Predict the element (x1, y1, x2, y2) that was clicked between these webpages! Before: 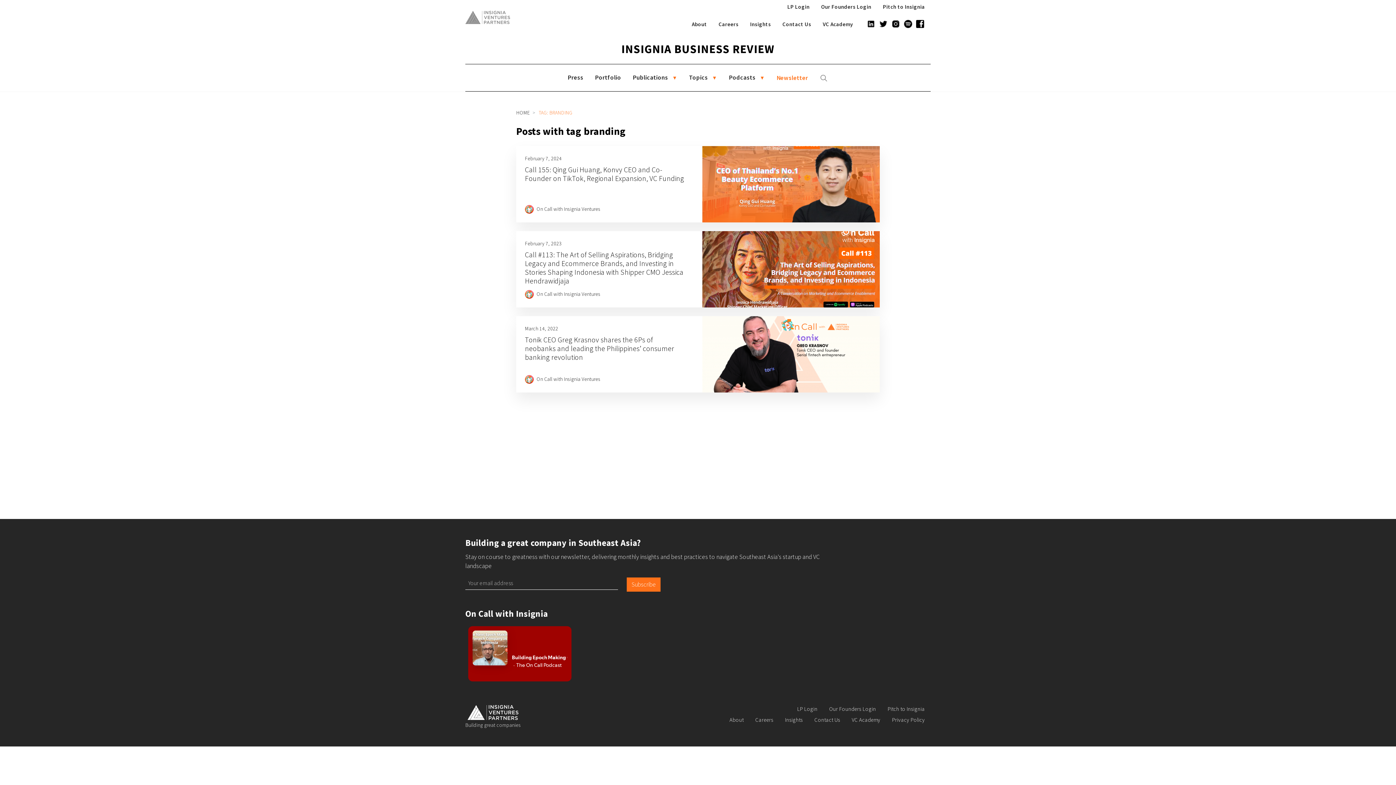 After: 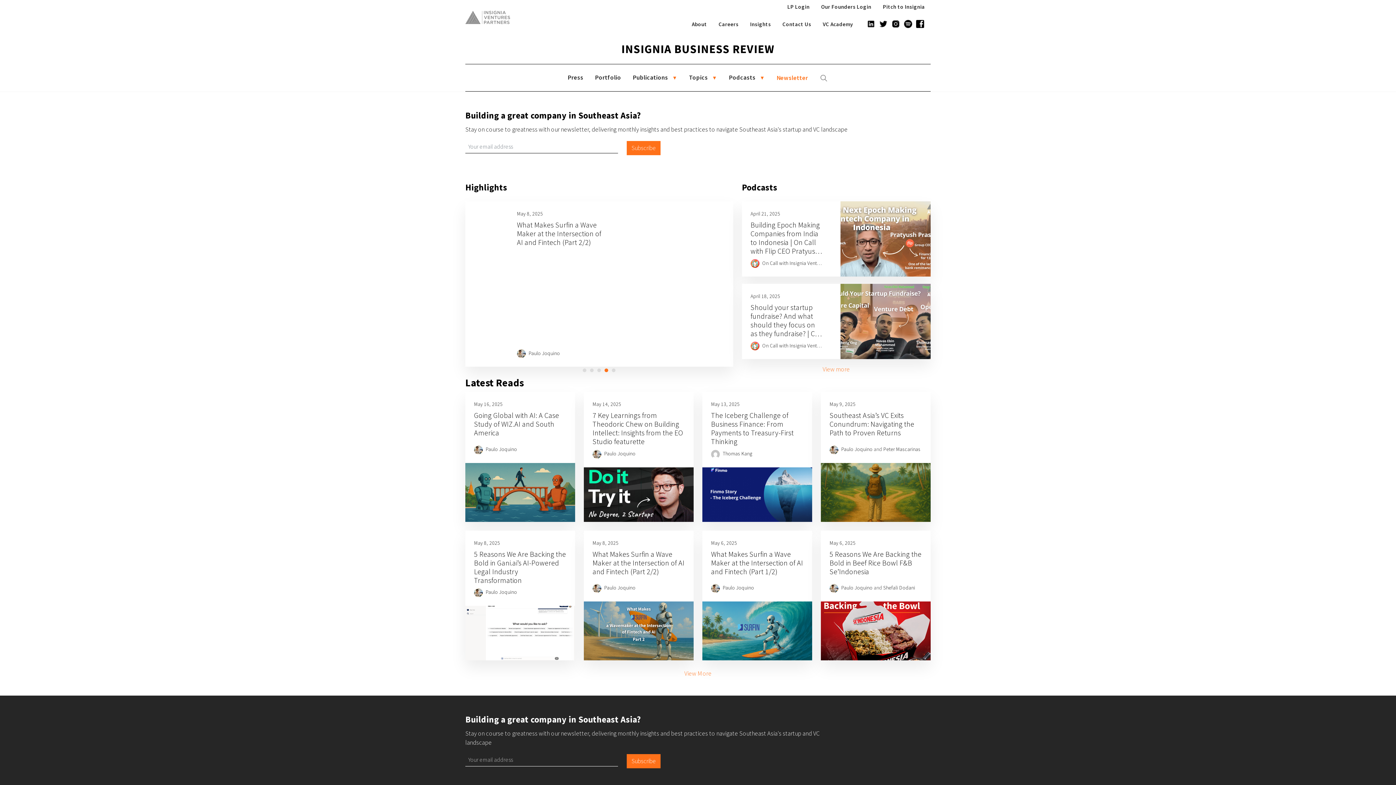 Action: bbox: (465, 8, 510, 25)